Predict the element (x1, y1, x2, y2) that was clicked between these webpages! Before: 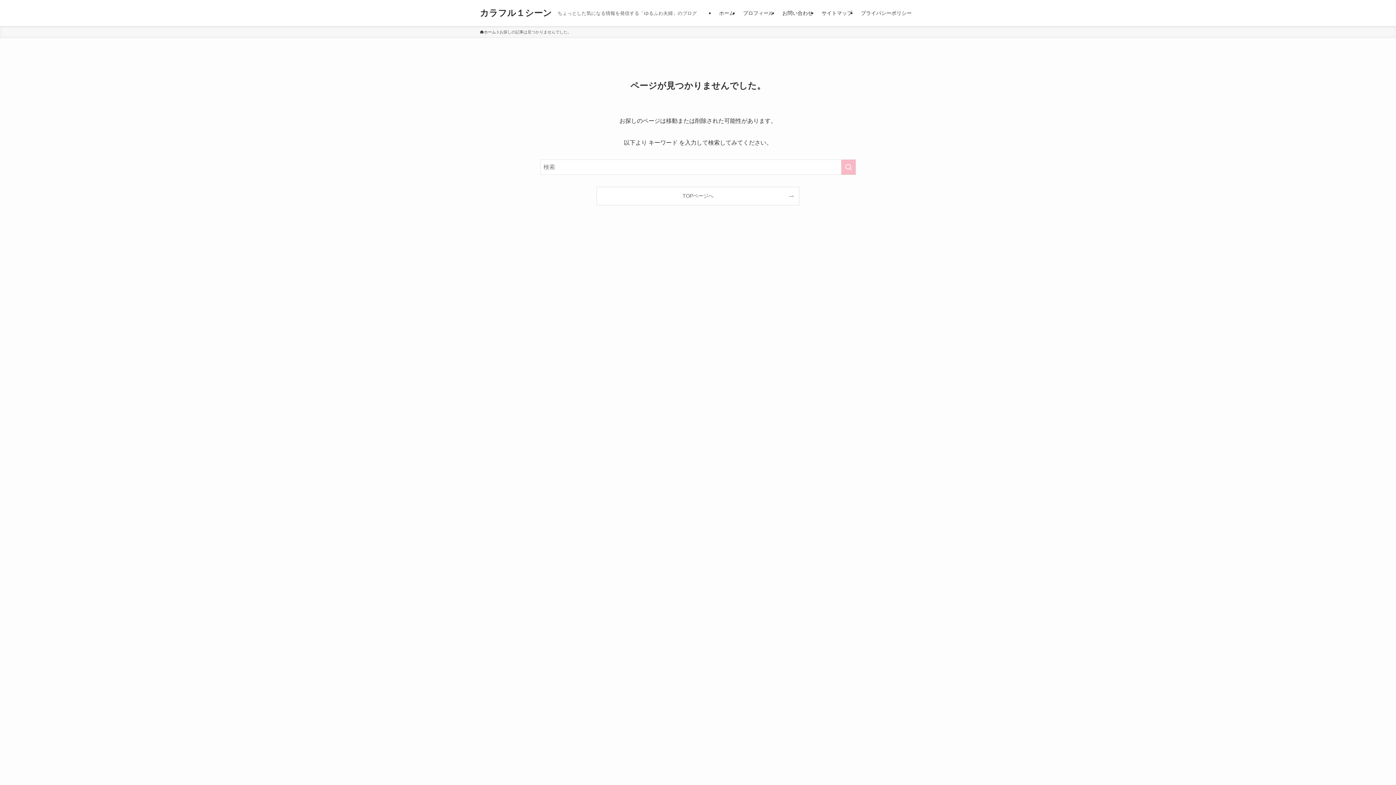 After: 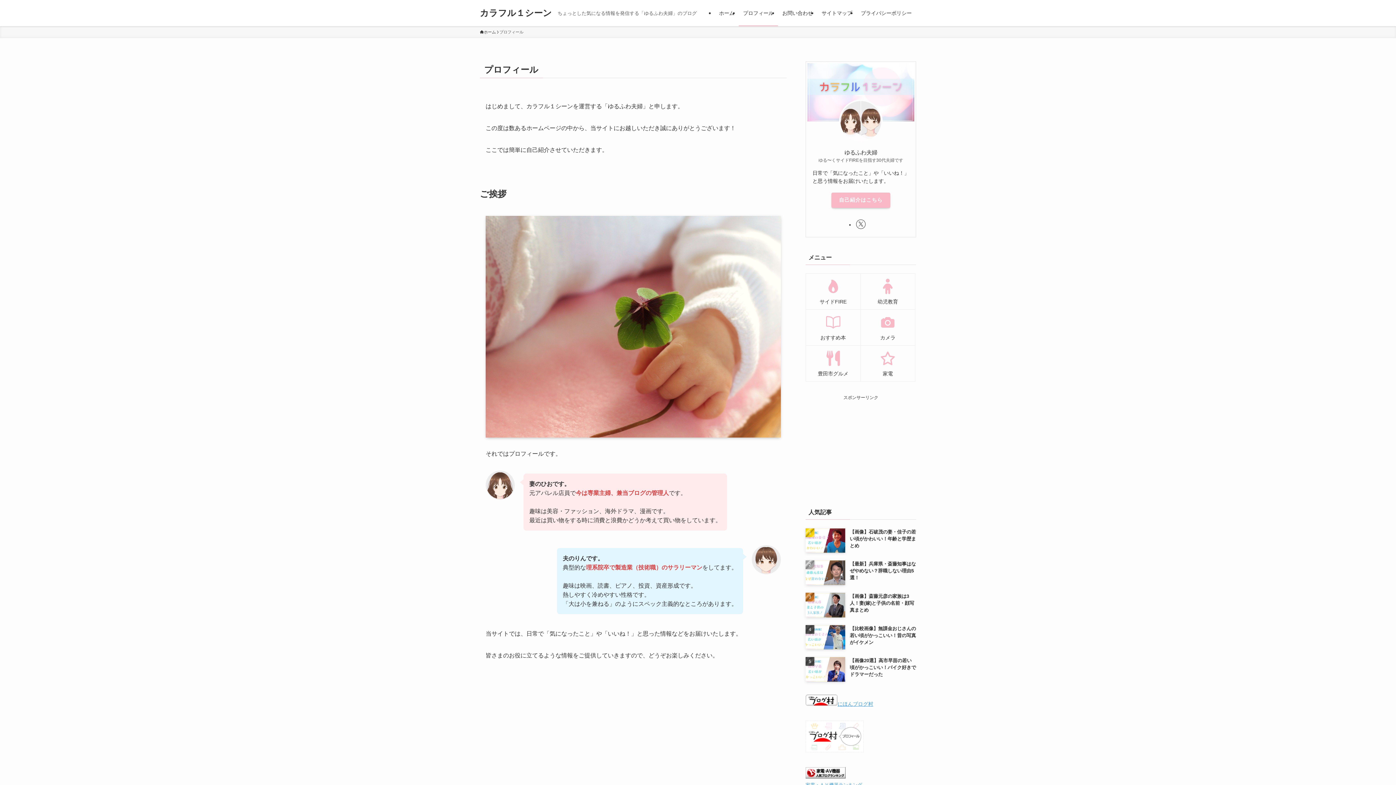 Action: label: プロフィール bbox: (738, 0, 778, 26)